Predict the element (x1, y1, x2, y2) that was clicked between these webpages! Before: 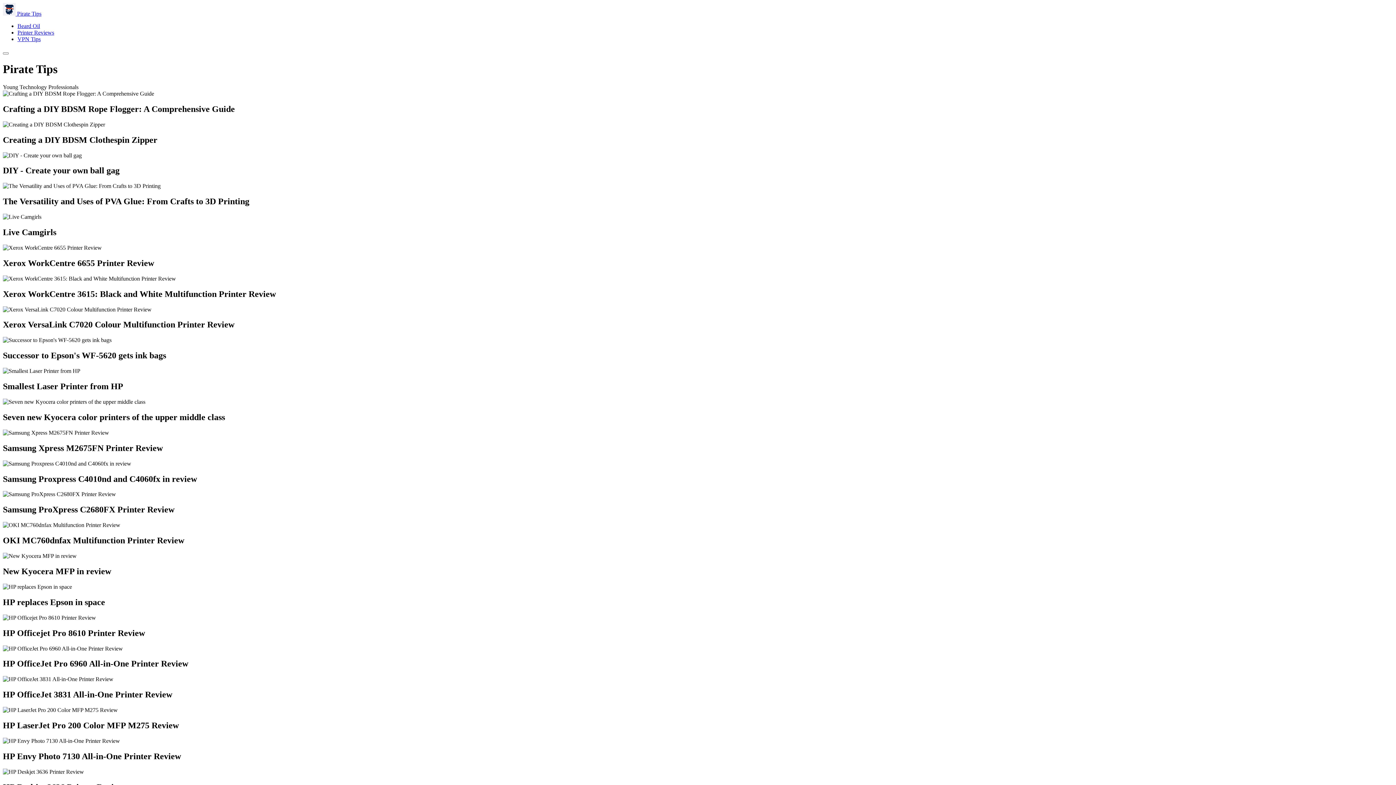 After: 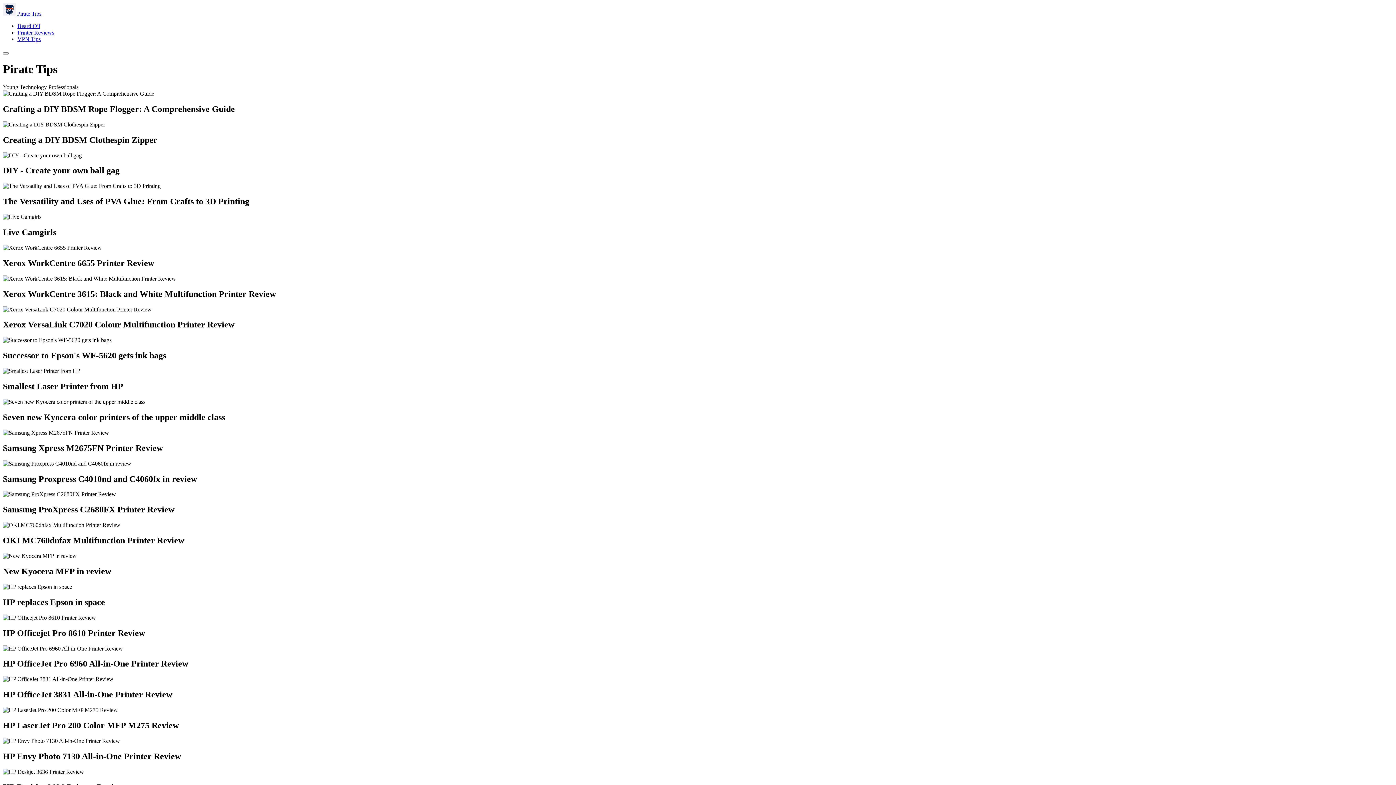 Action: bbox: (2, 52, 8, 54) label: Open menu